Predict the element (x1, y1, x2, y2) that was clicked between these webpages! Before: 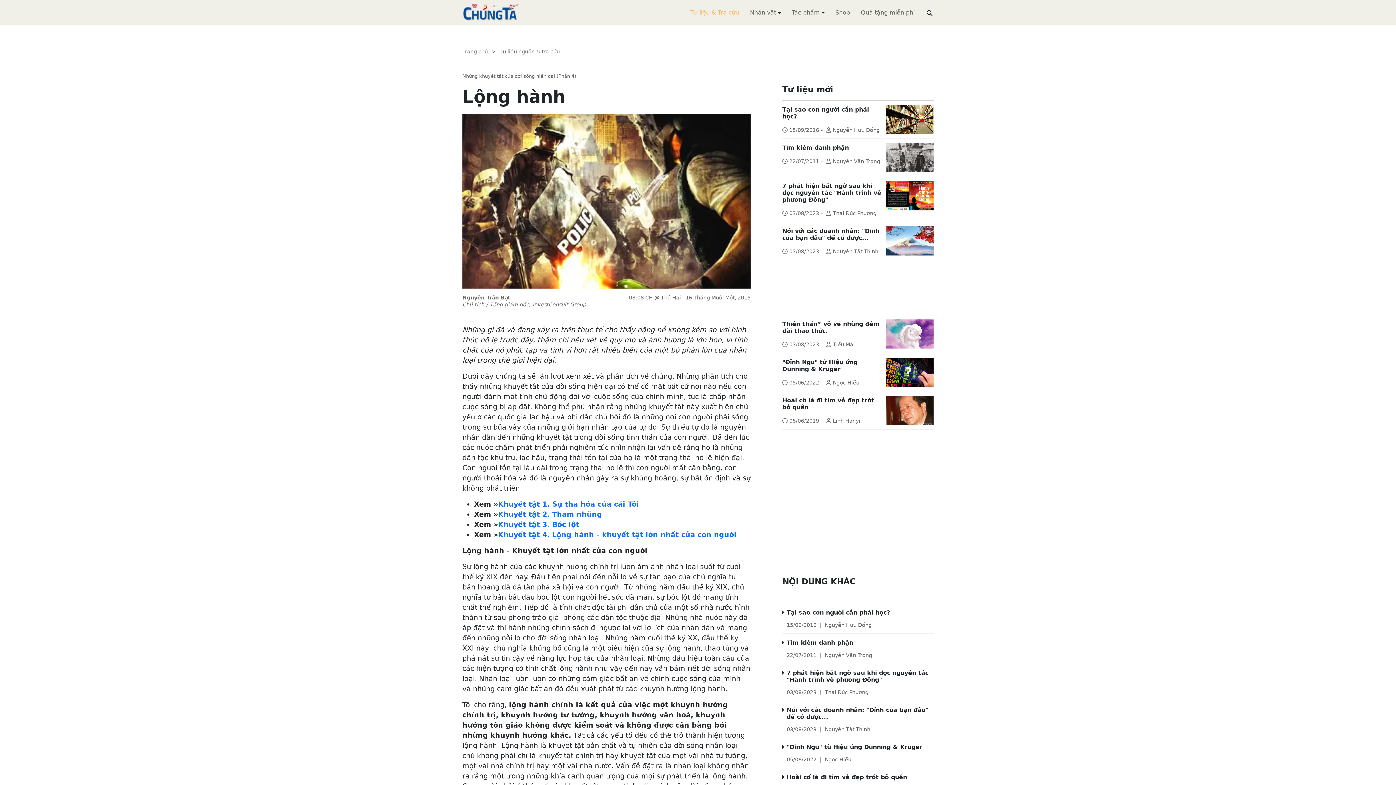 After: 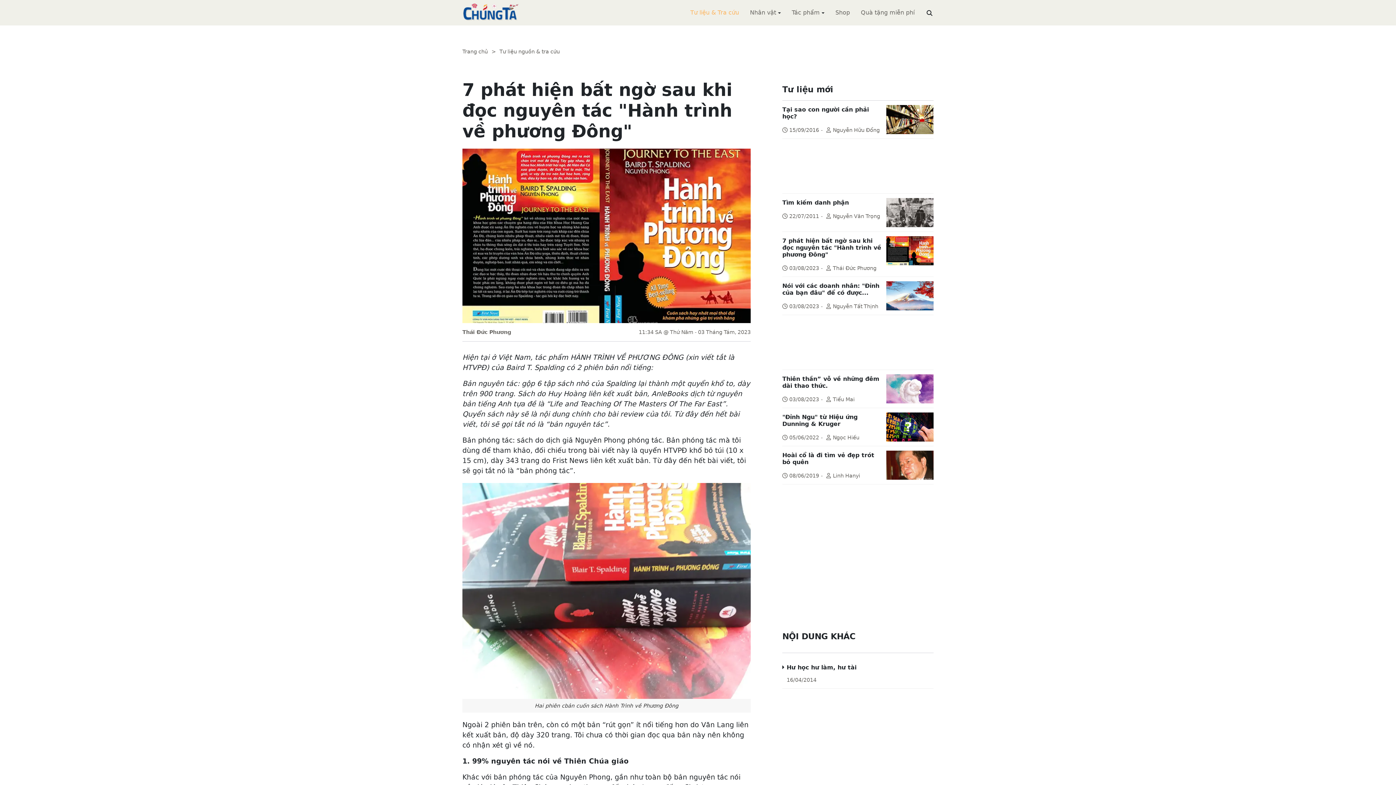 Action: bbox: (782, 182, 881, 203) label: 7 phát hiện bất ngờ sau khi đọc nguyên tác "Hành trình về phương Đông"